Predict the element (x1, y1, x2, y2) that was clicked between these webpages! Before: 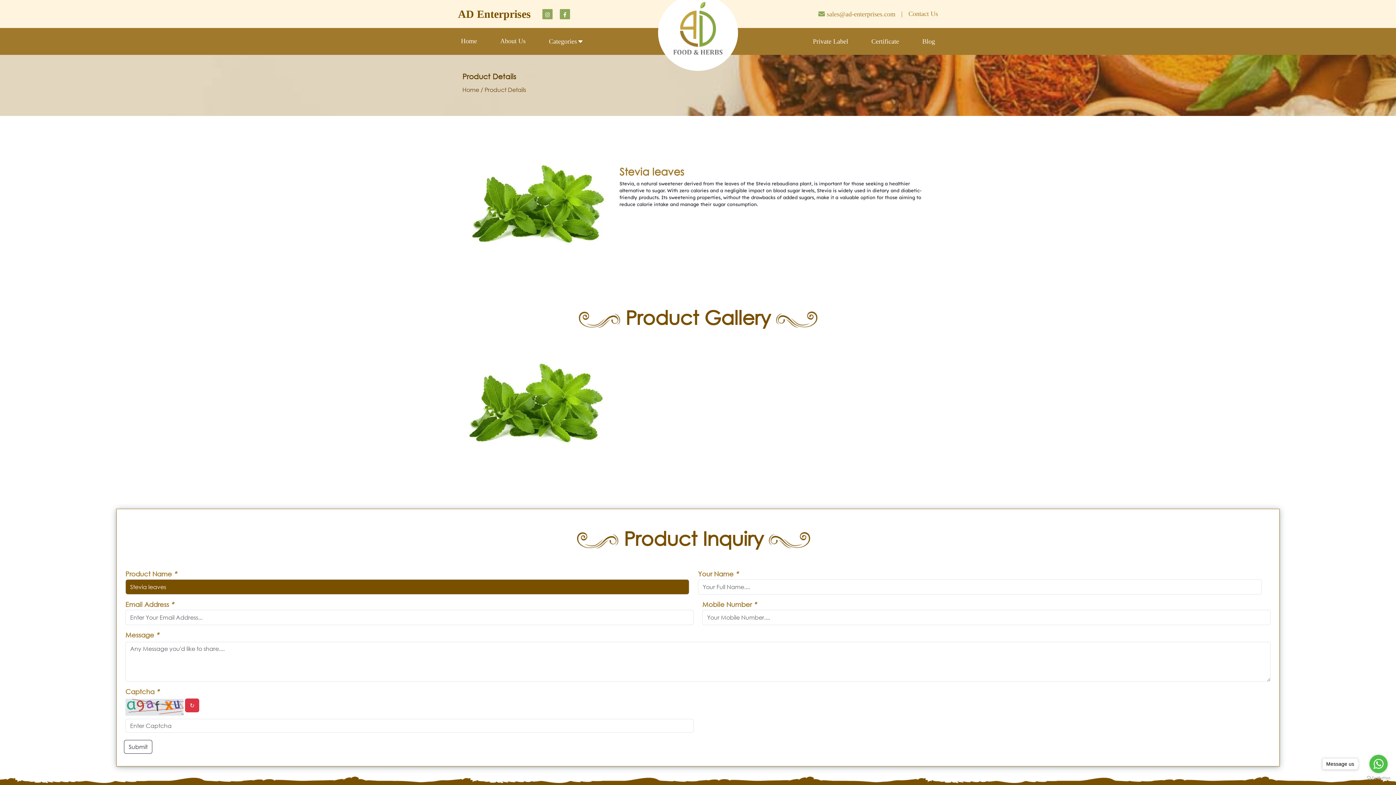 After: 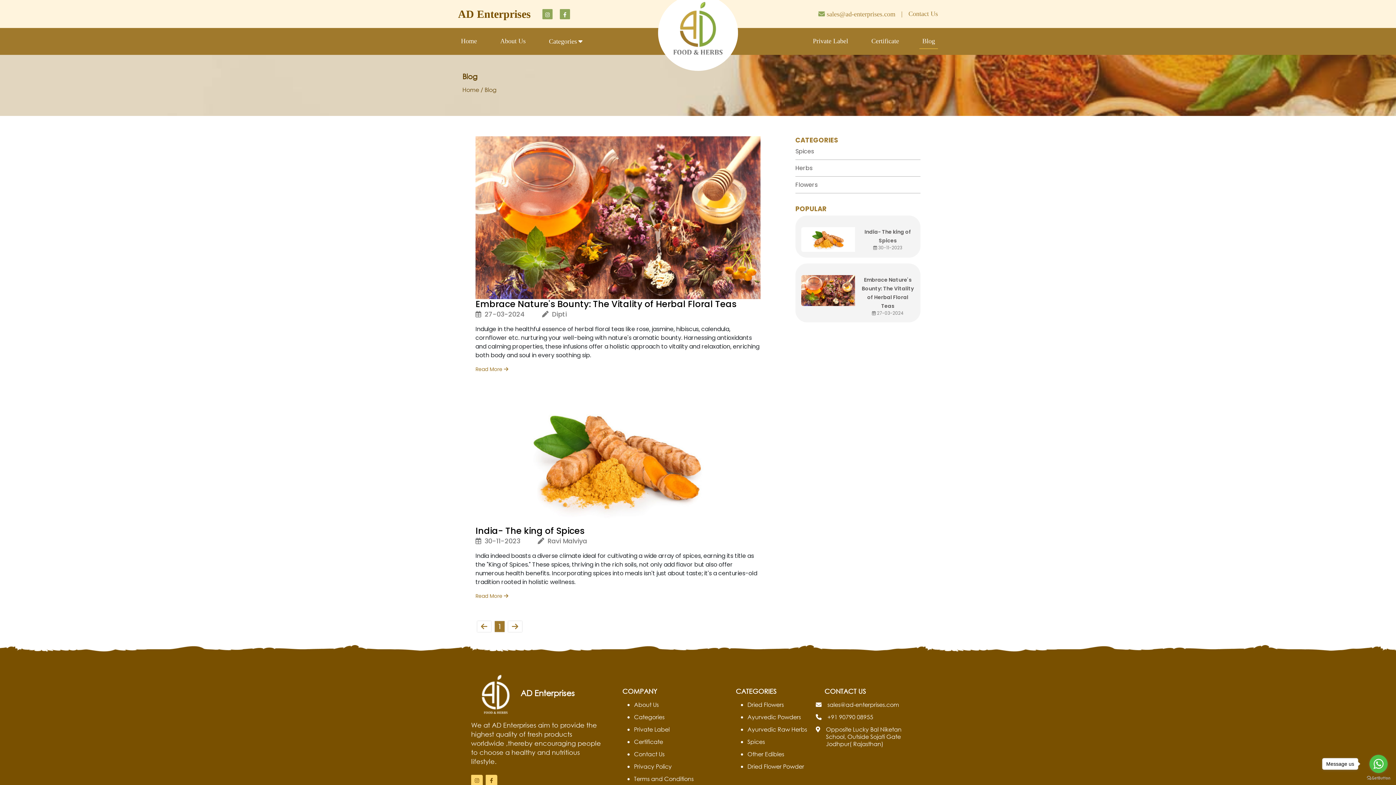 Action: bbox: (919, 34, 938, 48) label: Blog